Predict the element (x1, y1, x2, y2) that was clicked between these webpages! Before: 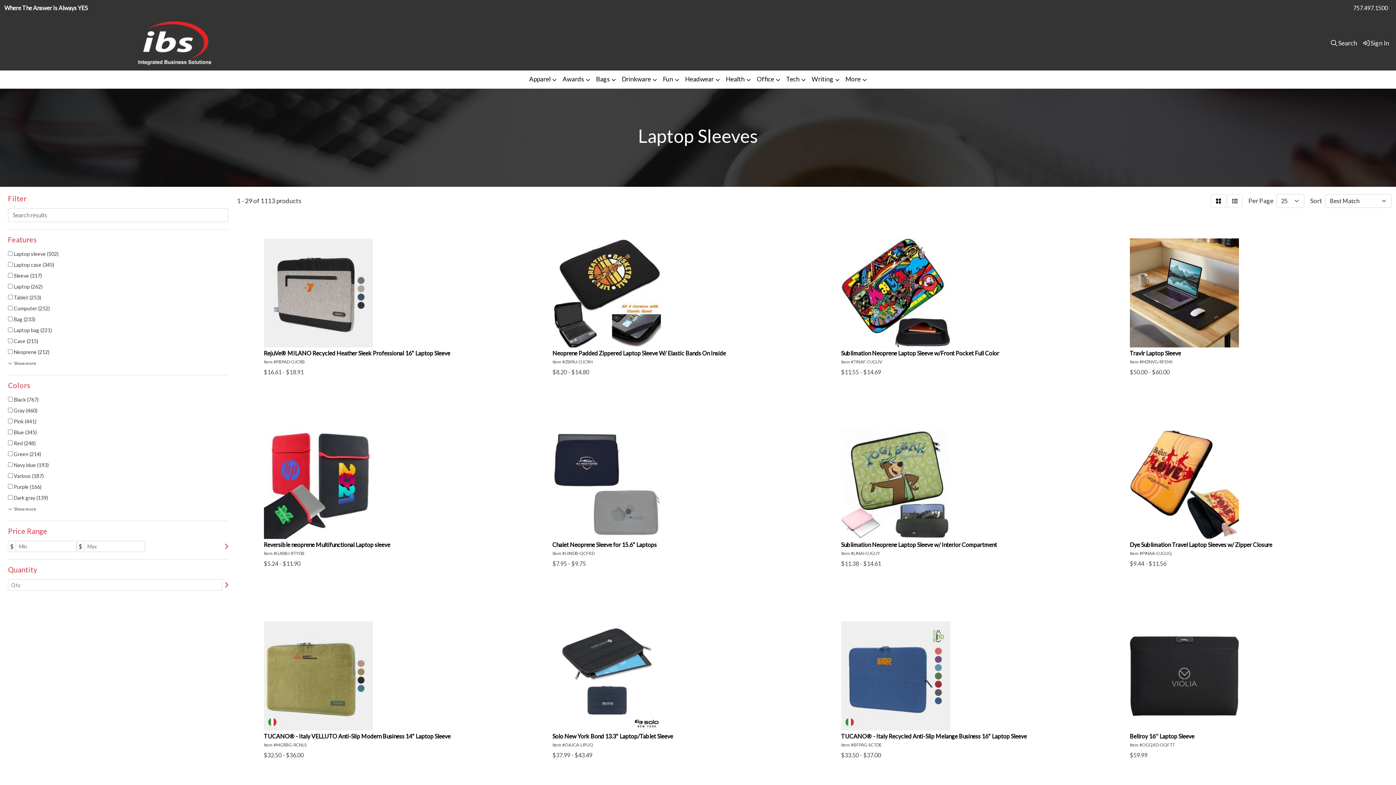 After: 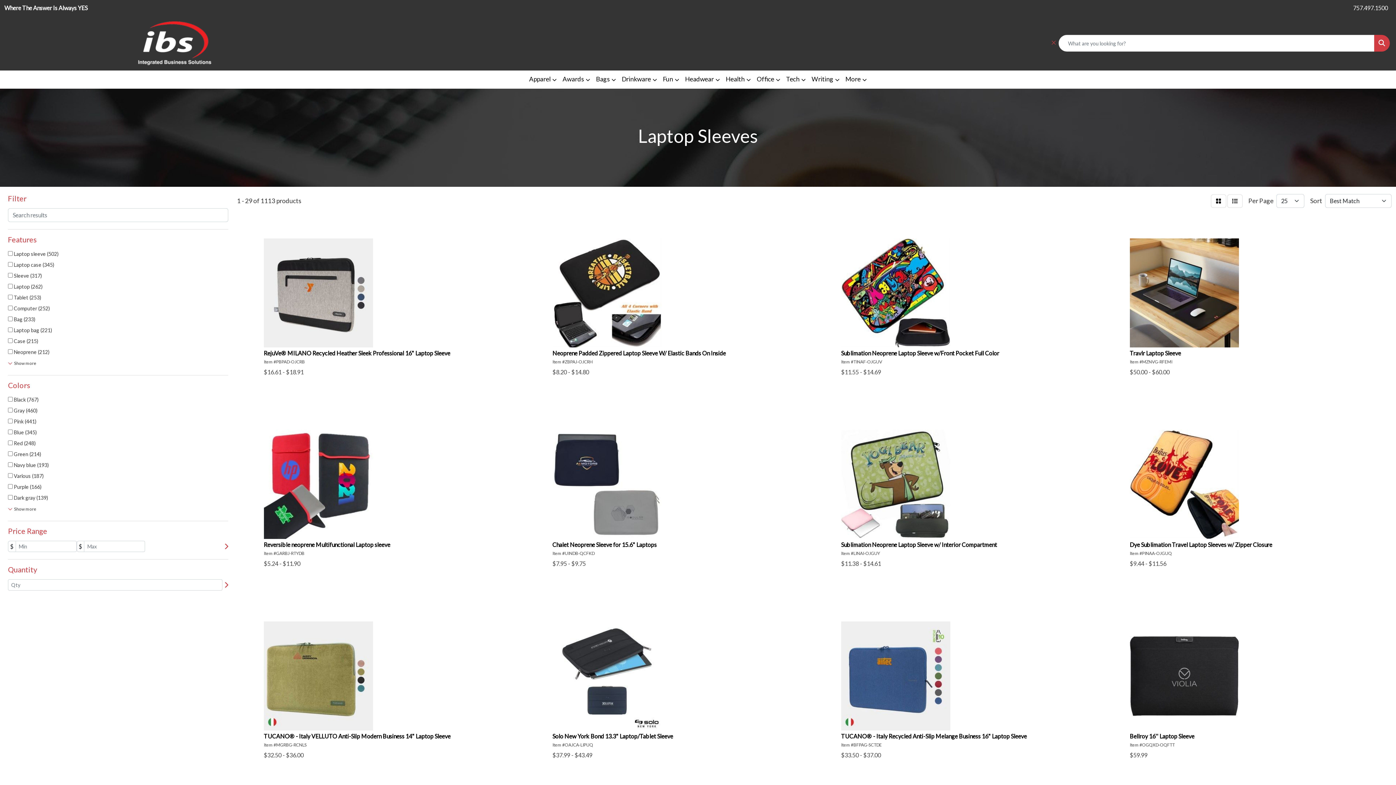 Action: label:  Search bbox: (1328, 35, 1360, 51)